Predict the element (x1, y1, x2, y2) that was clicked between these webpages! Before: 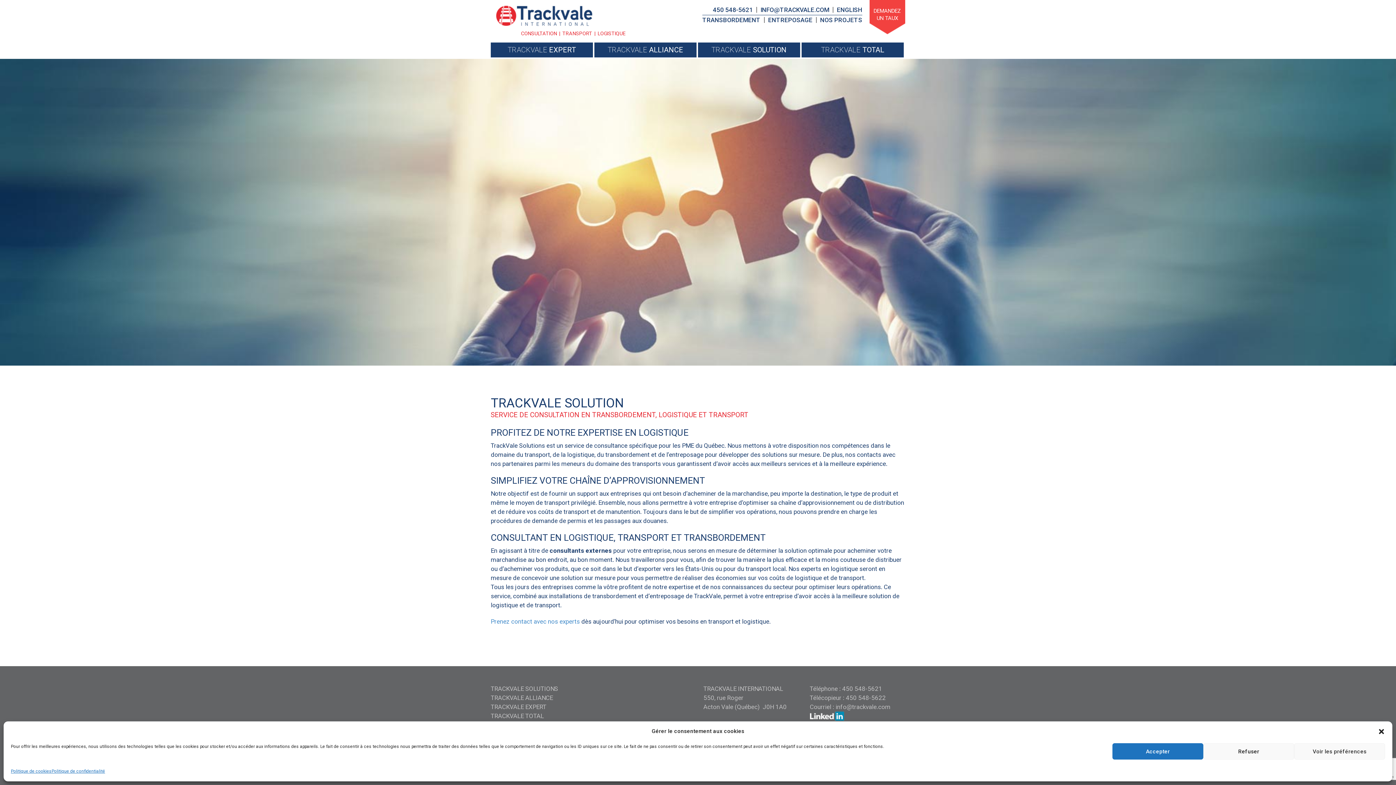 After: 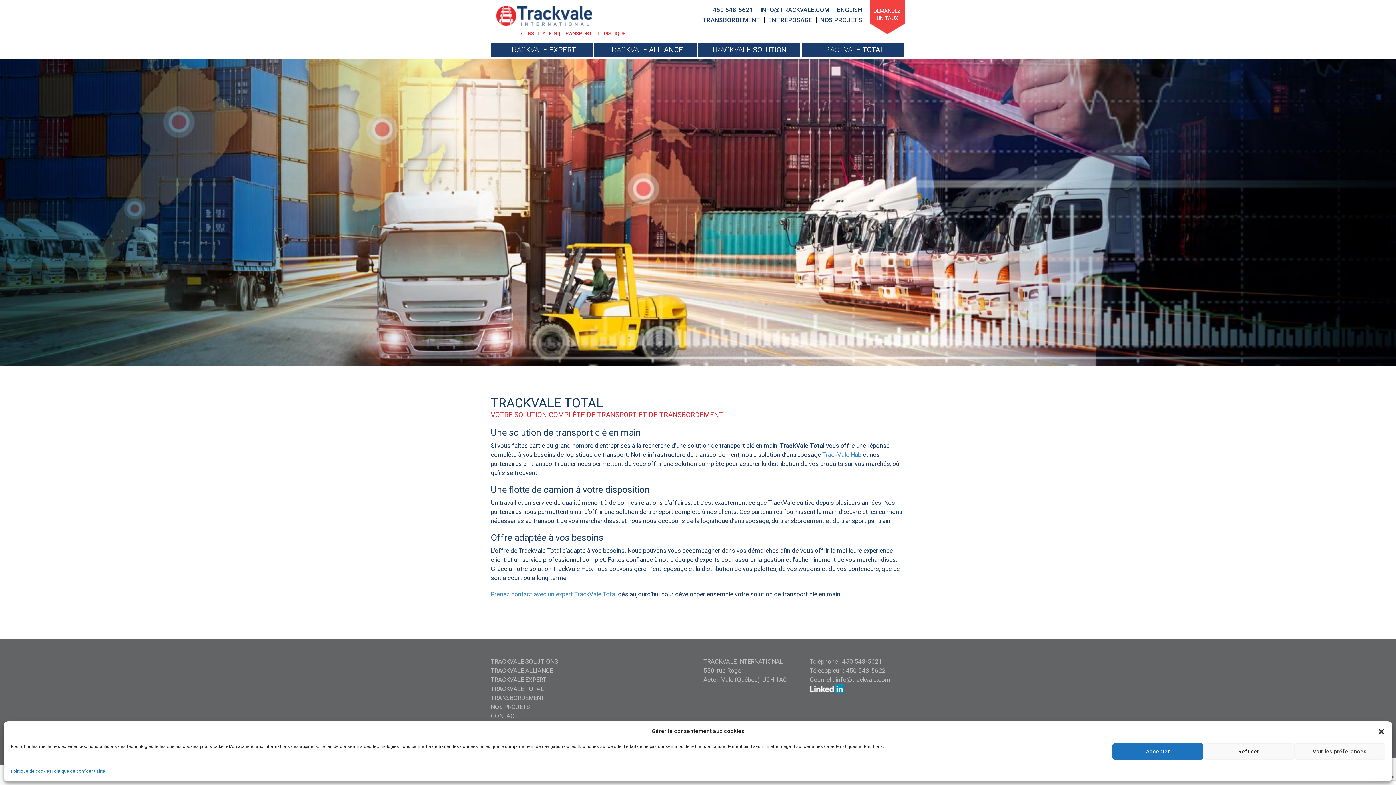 Action: label: TRACKVALE TOTAL bbox: (801, 42, 905, 58)